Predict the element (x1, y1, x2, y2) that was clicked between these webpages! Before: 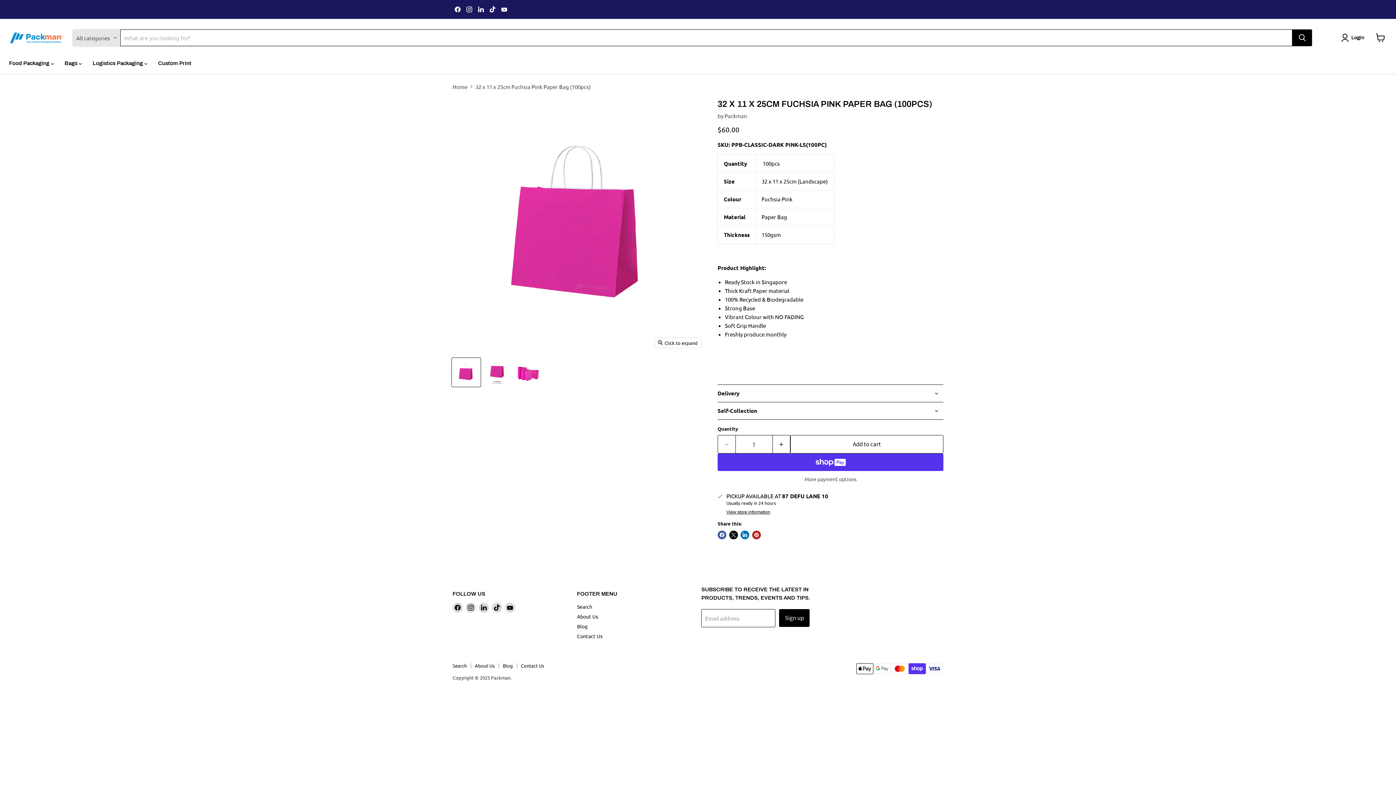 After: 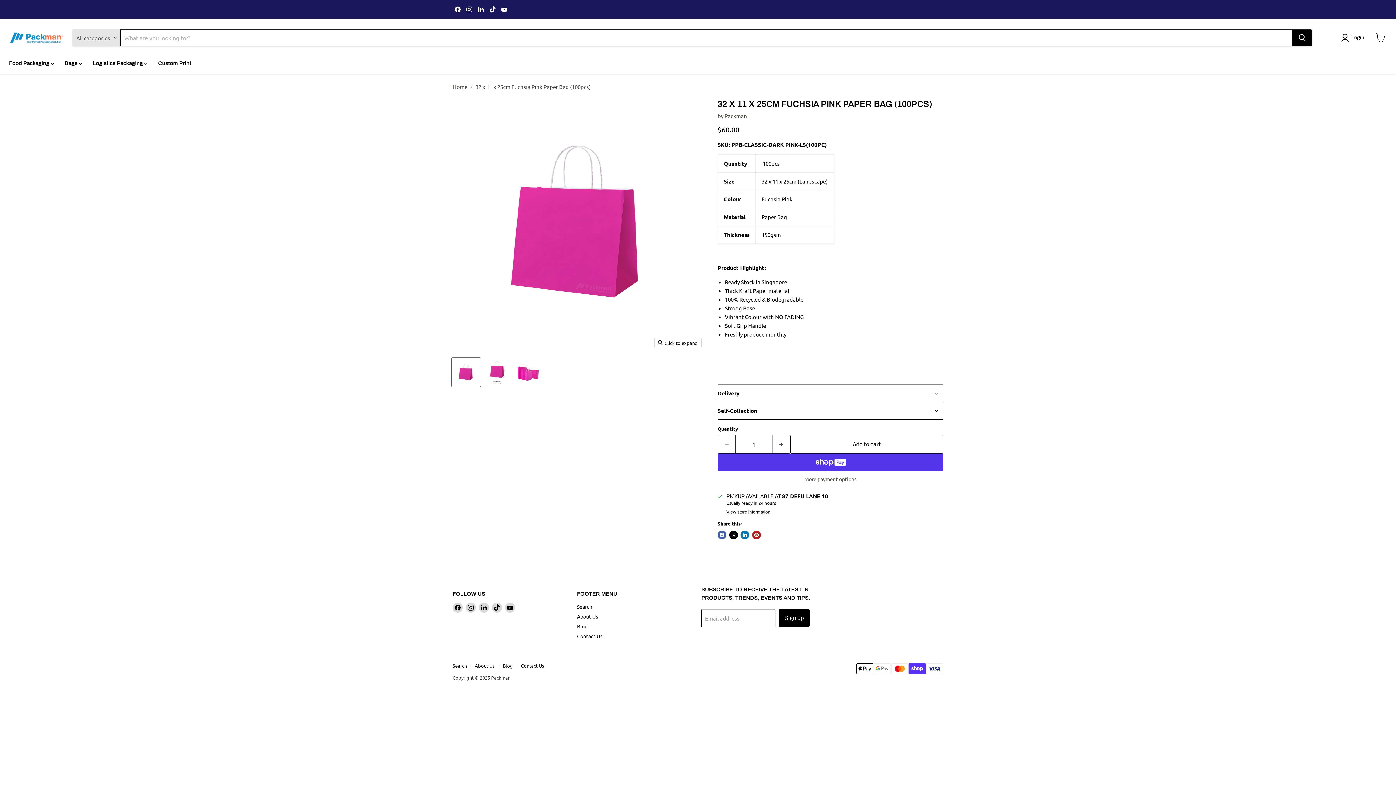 Action: label: Find us on LinkedIn bbox: (476, 4, 486, 14)